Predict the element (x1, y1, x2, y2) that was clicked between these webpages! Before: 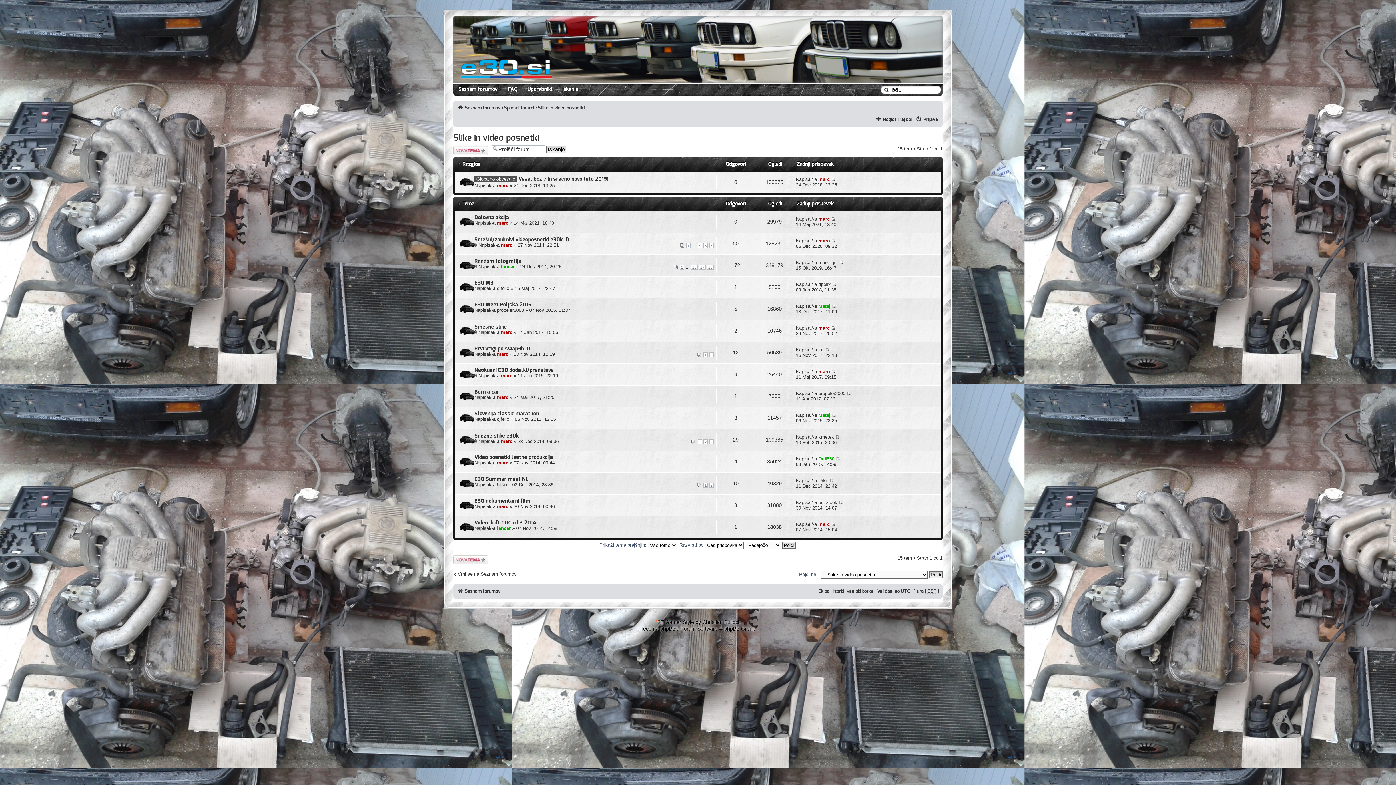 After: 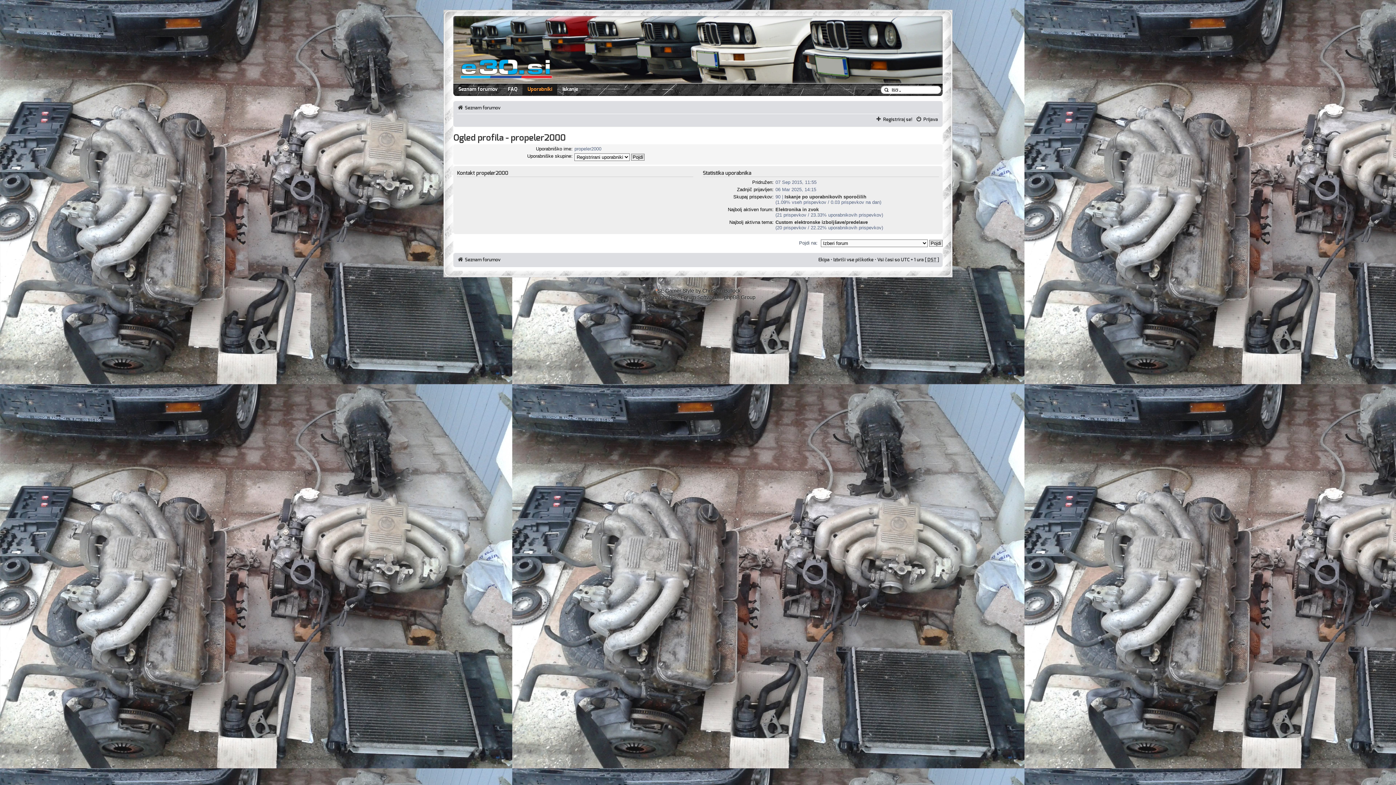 Action: bbox: (818, 390, 845, 396) label: propeler2000